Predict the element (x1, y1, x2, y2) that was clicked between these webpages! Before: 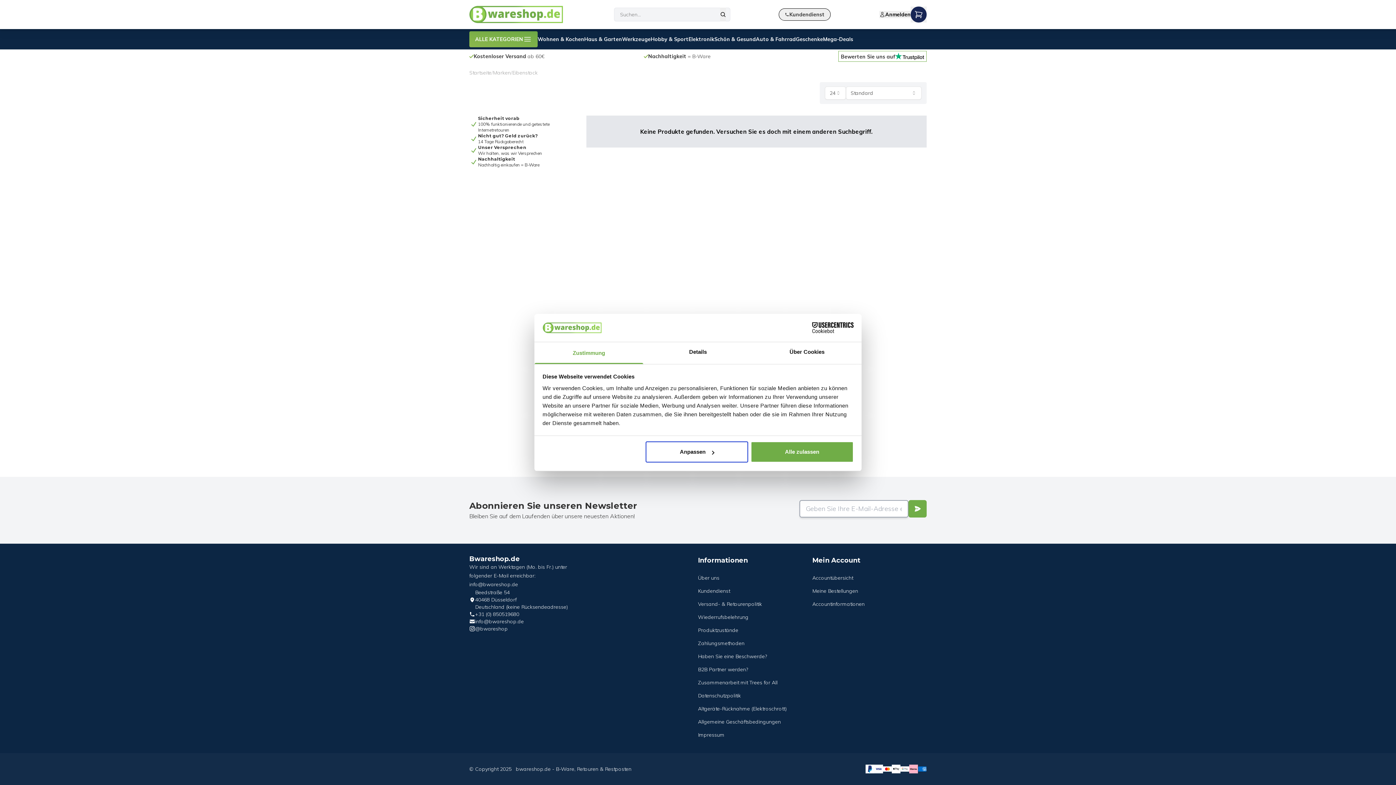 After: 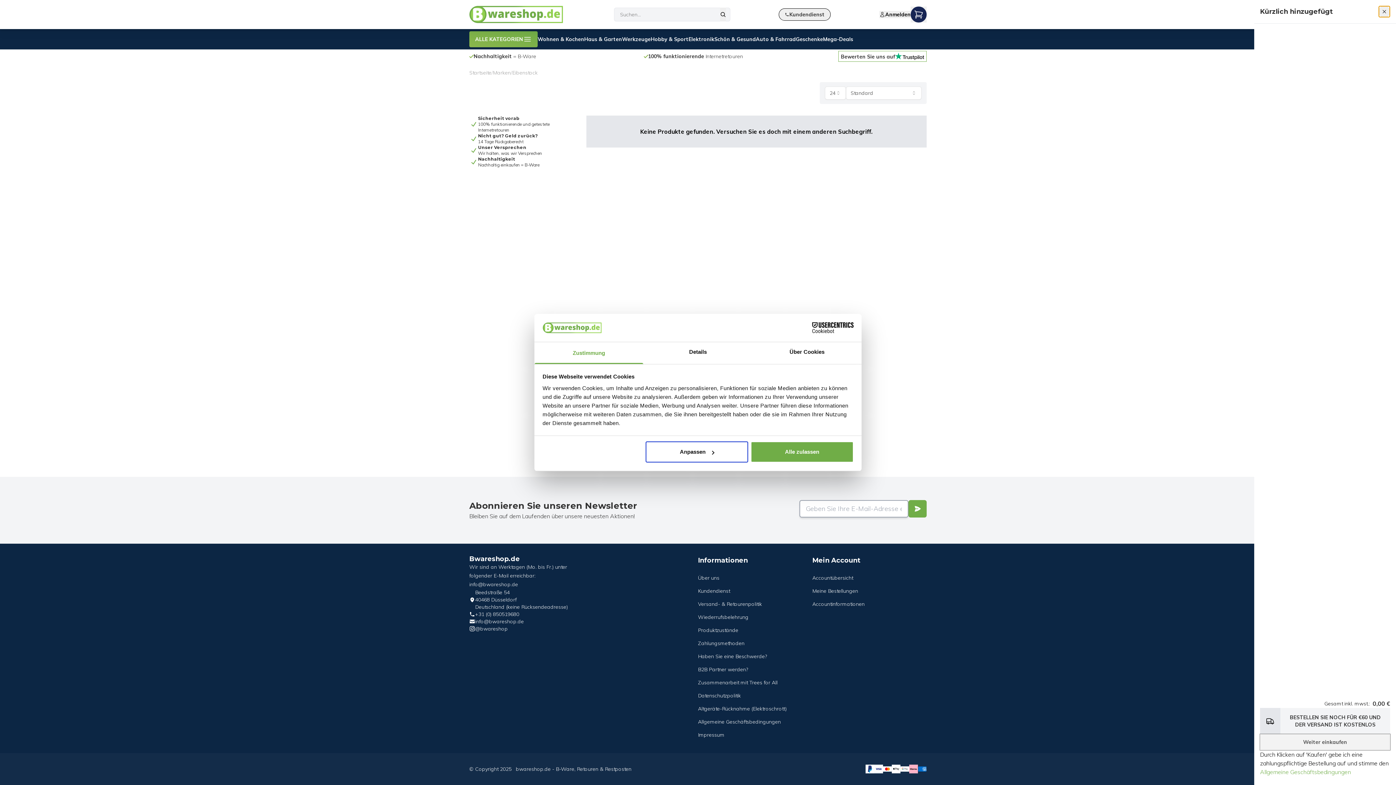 Action: bbox: (910, 6, 926, 22) label: Open mobile menu